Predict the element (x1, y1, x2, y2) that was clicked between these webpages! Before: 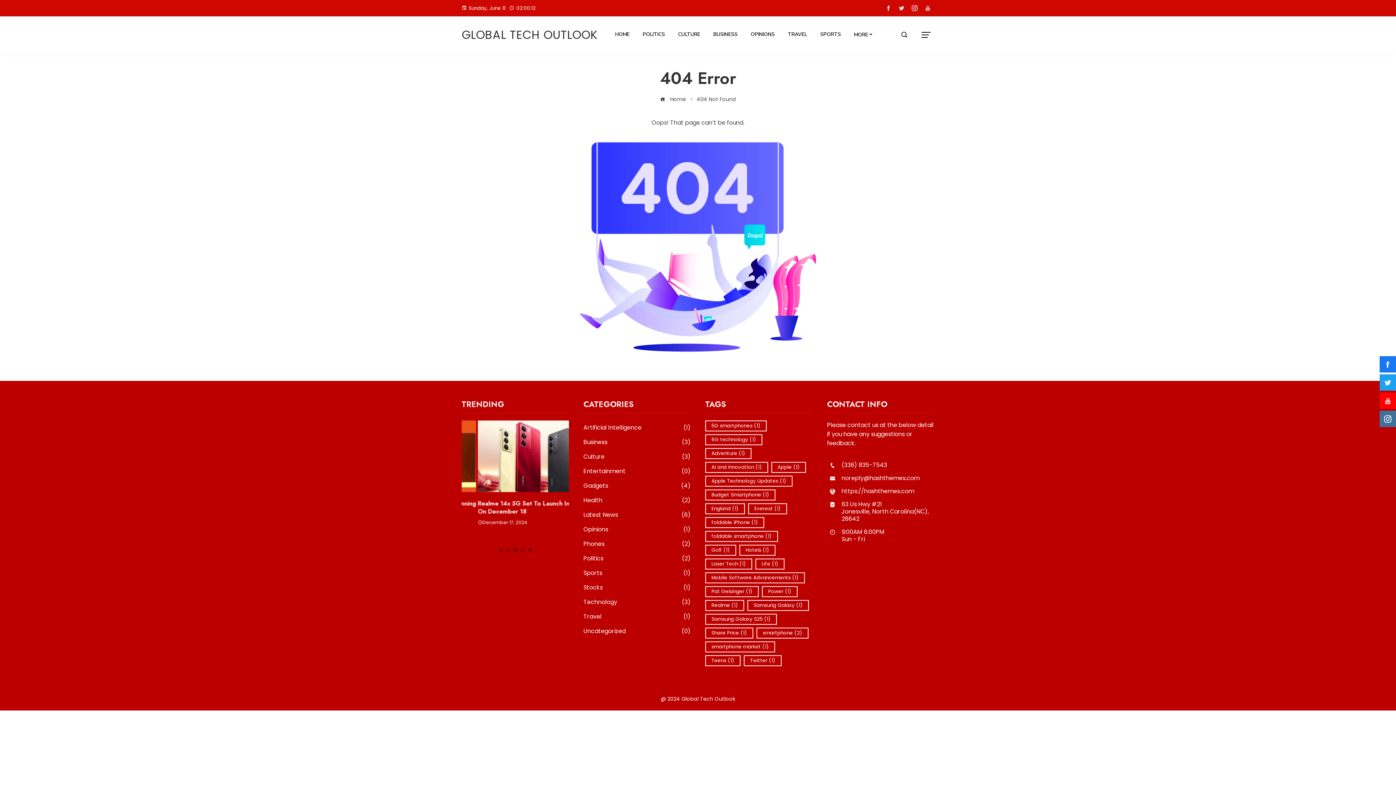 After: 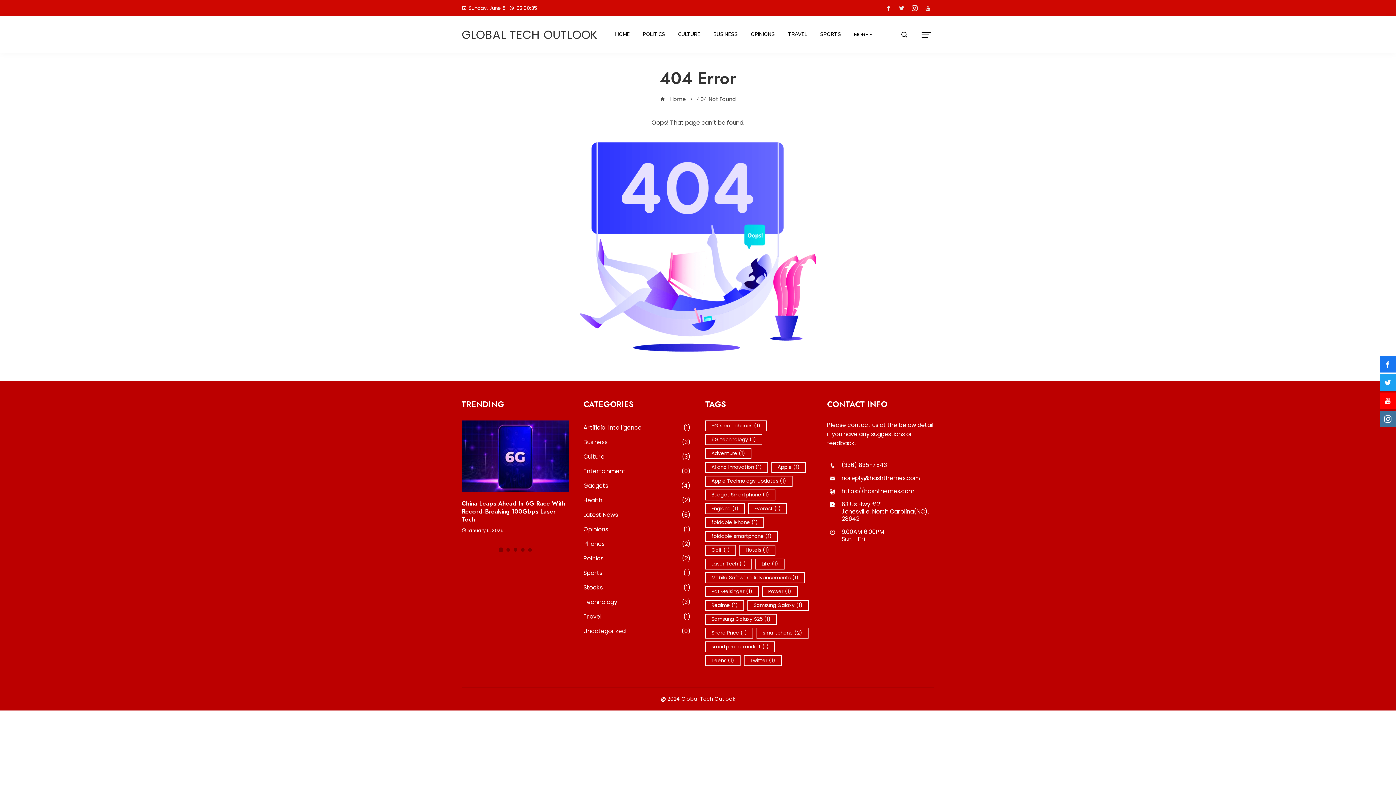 Action: bbox: (882, 2, 895, 14)